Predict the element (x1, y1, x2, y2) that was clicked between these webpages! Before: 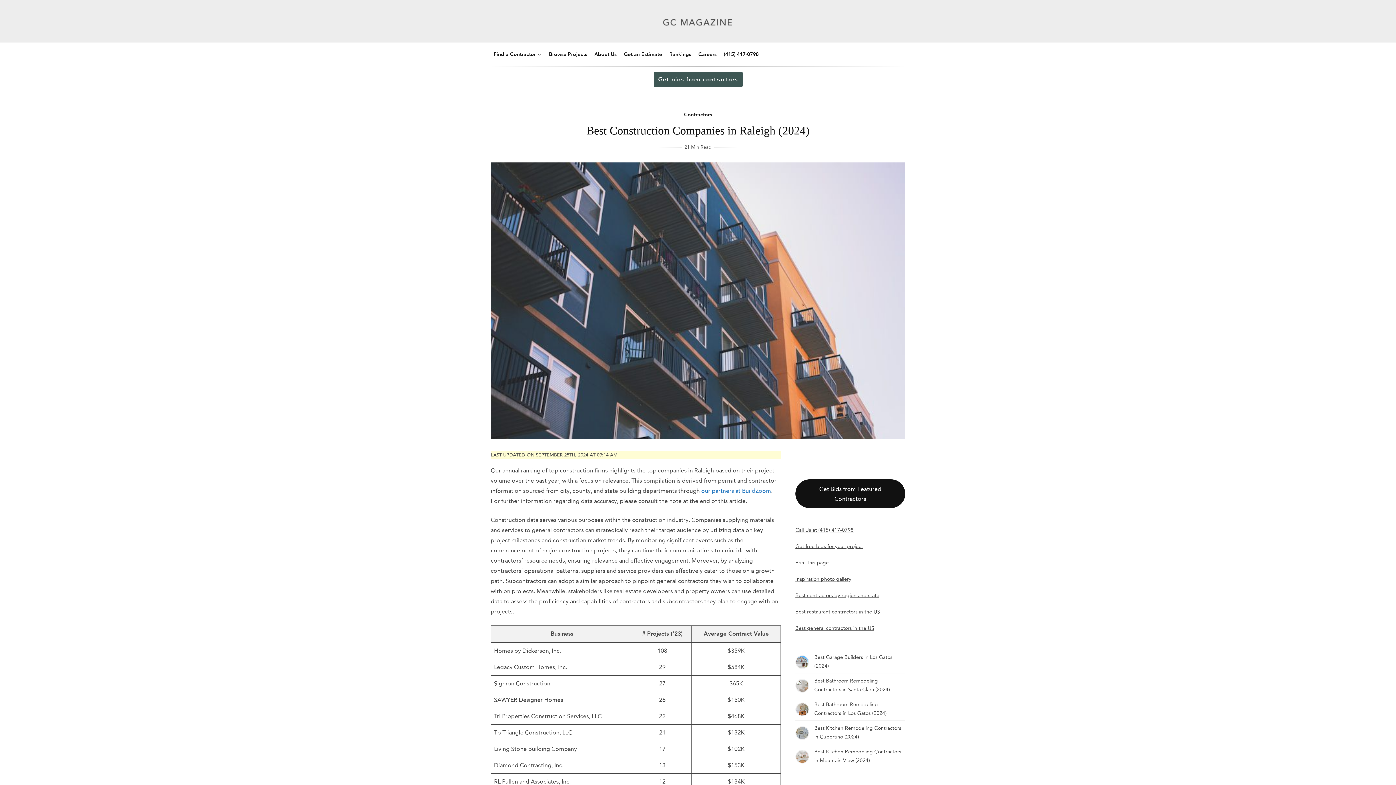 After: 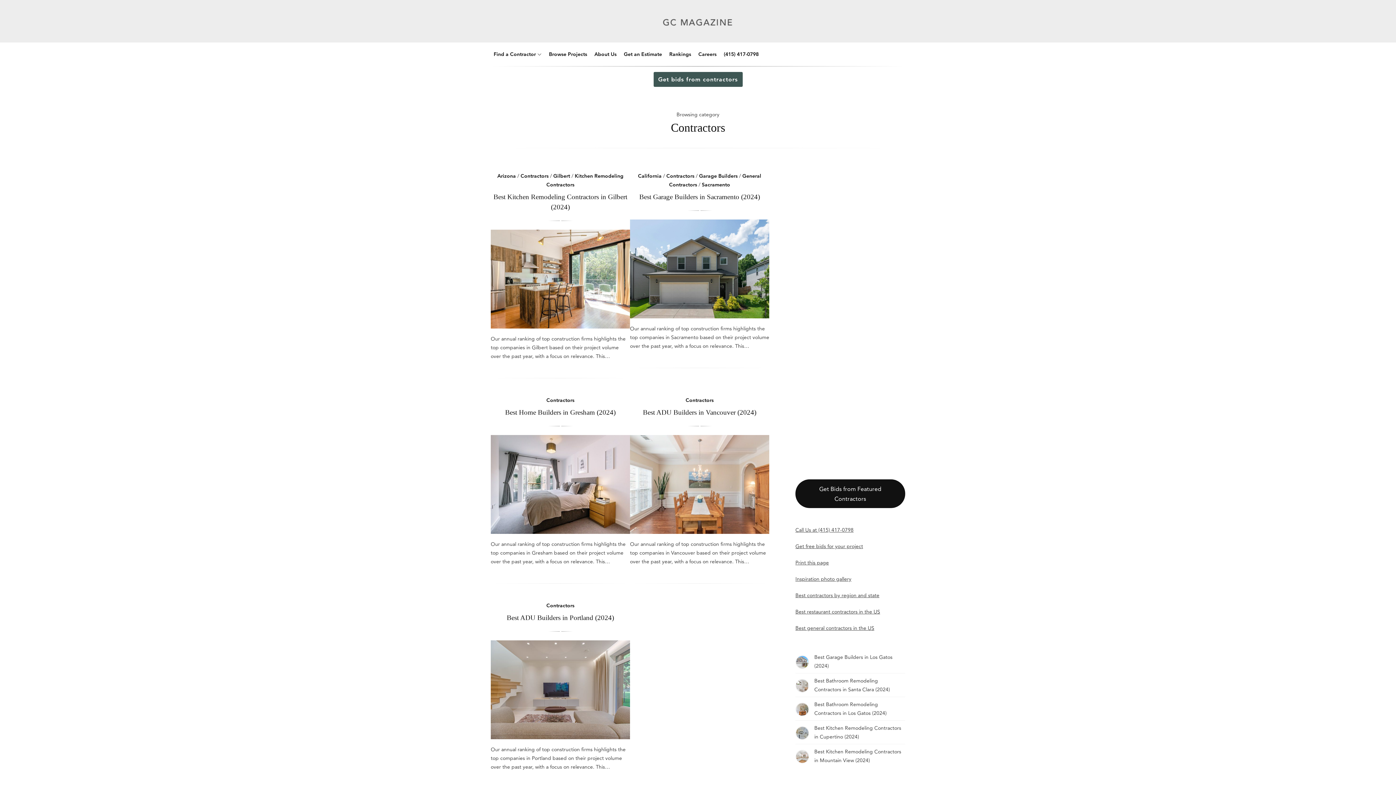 Action: bbox: (684, 111, 712, 117) label: Contractors